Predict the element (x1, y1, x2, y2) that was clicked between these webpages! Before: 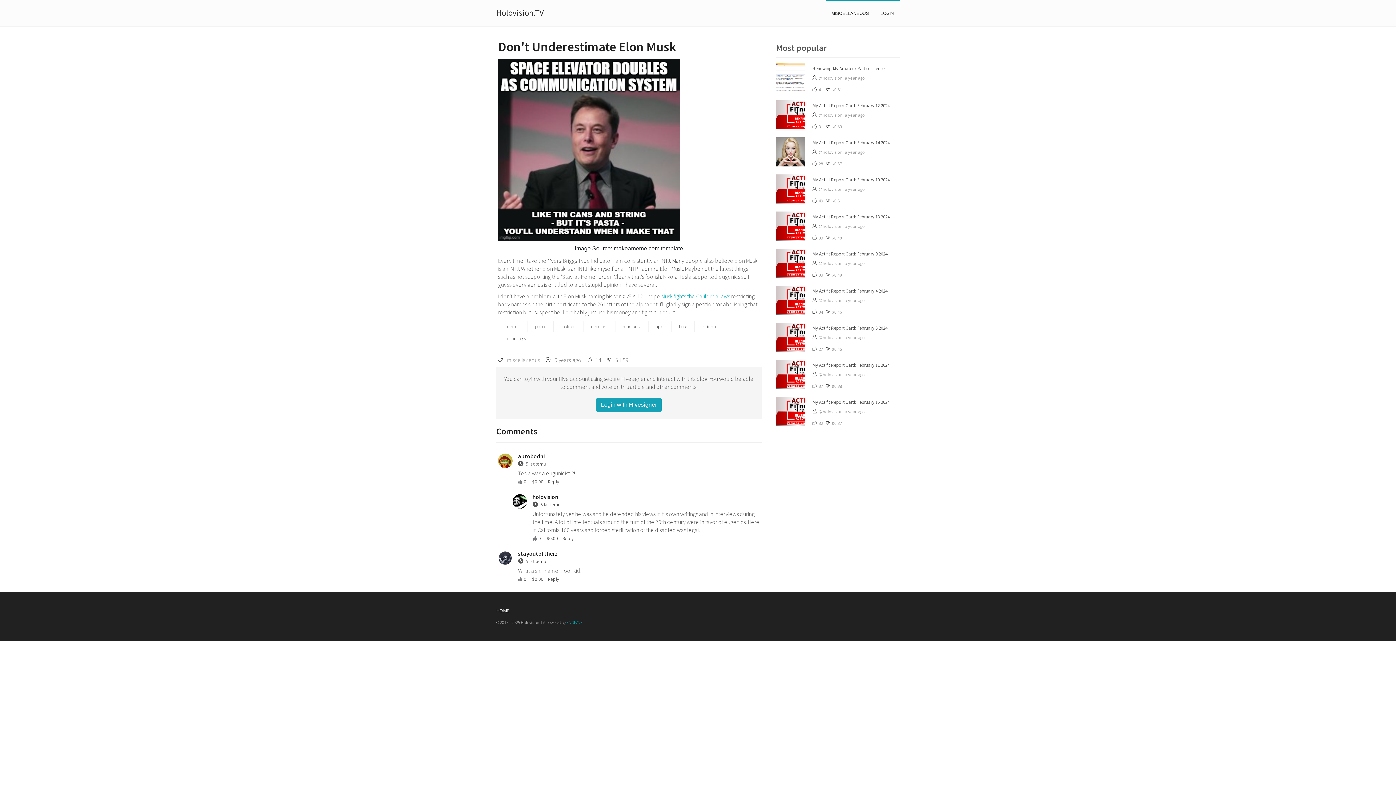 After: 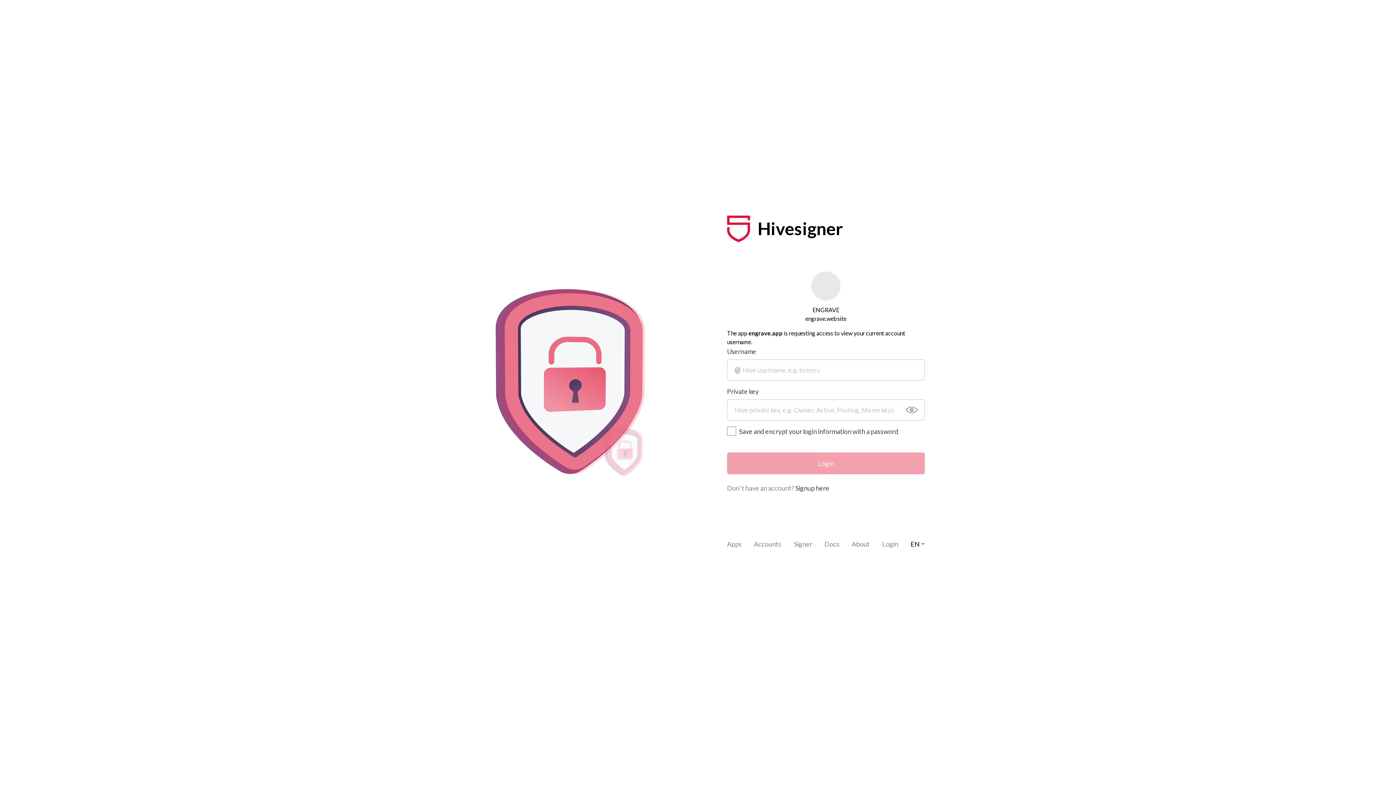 Action: bbox: (596, 398, 661, 412) label: Login with Hivesigner